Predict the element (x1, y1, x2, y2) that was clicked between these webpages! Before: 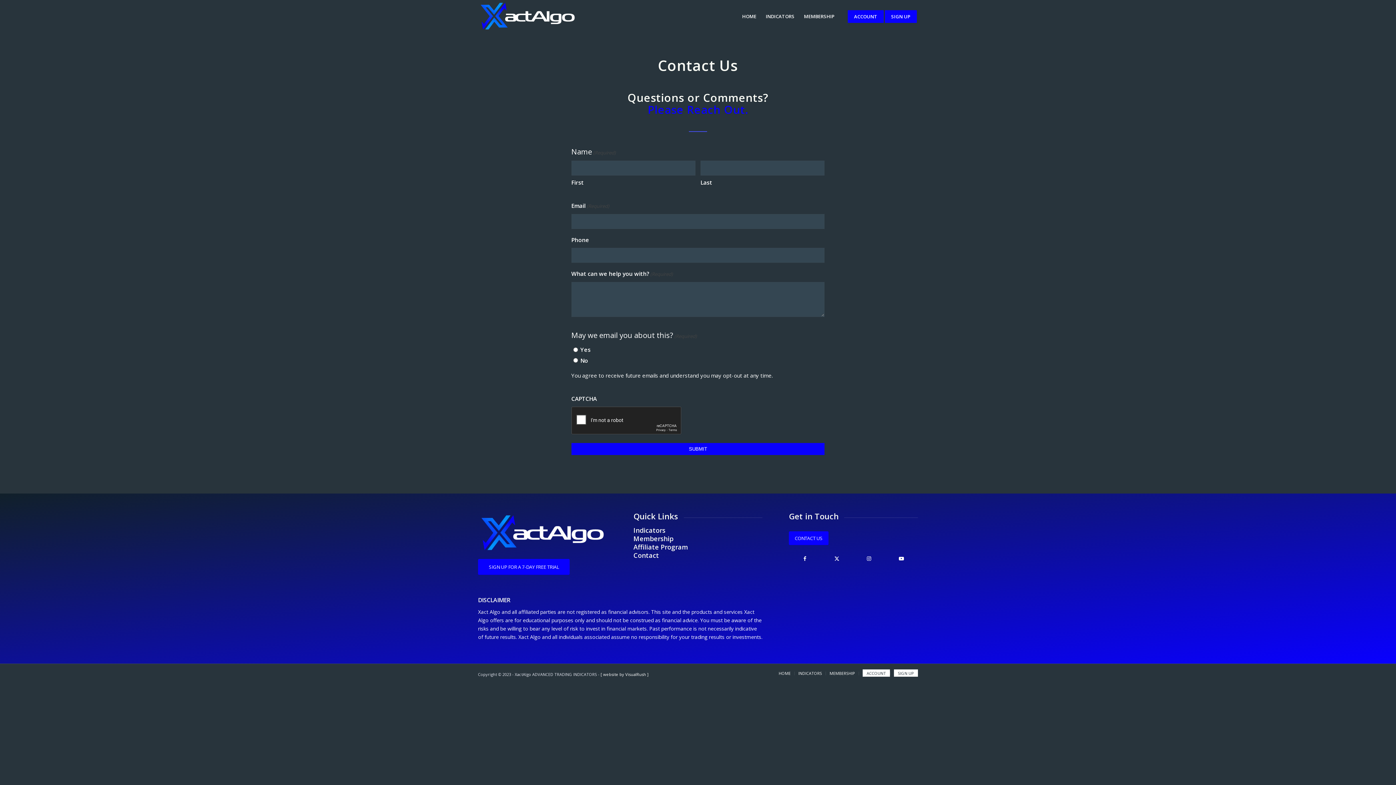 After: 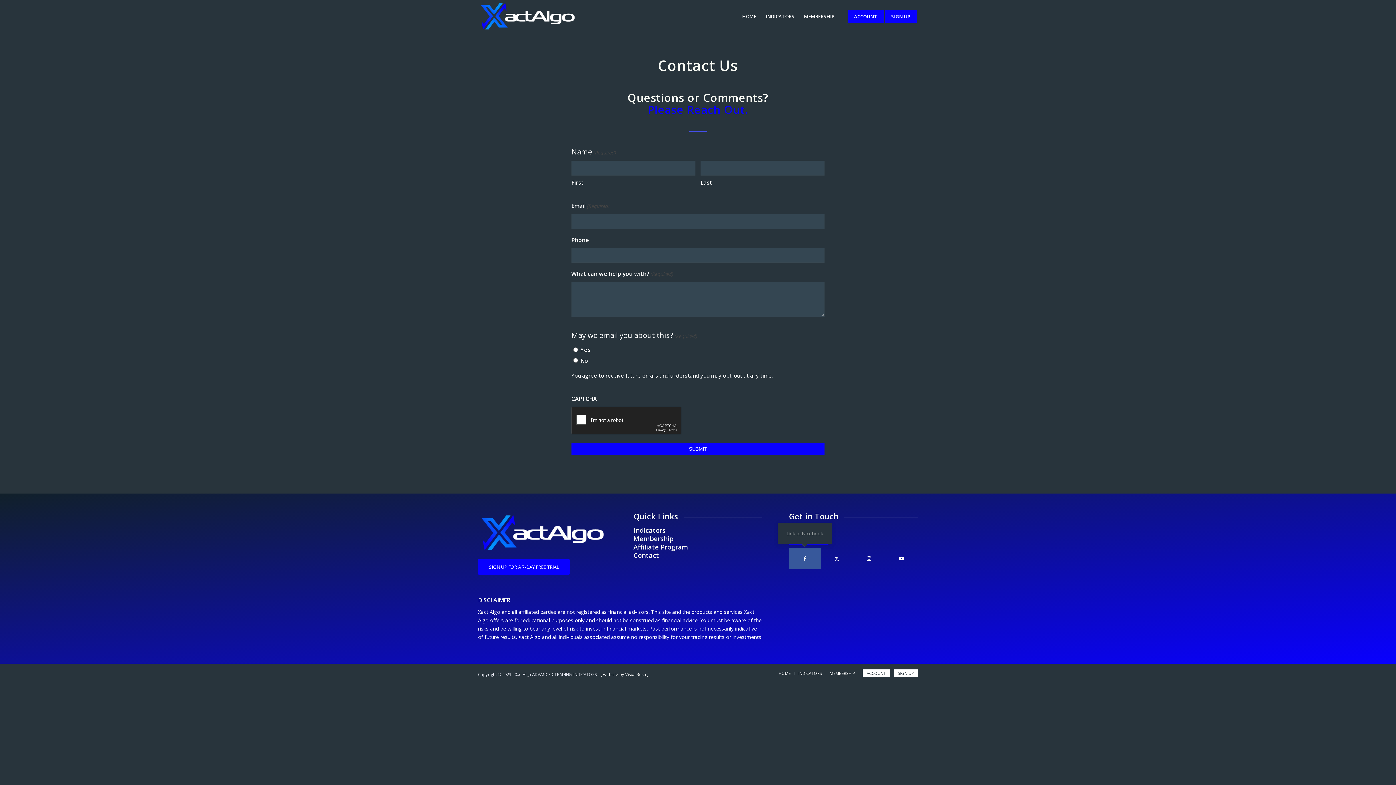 Action: bbox: (789, 548, 821, 569) label: Link to Facebook